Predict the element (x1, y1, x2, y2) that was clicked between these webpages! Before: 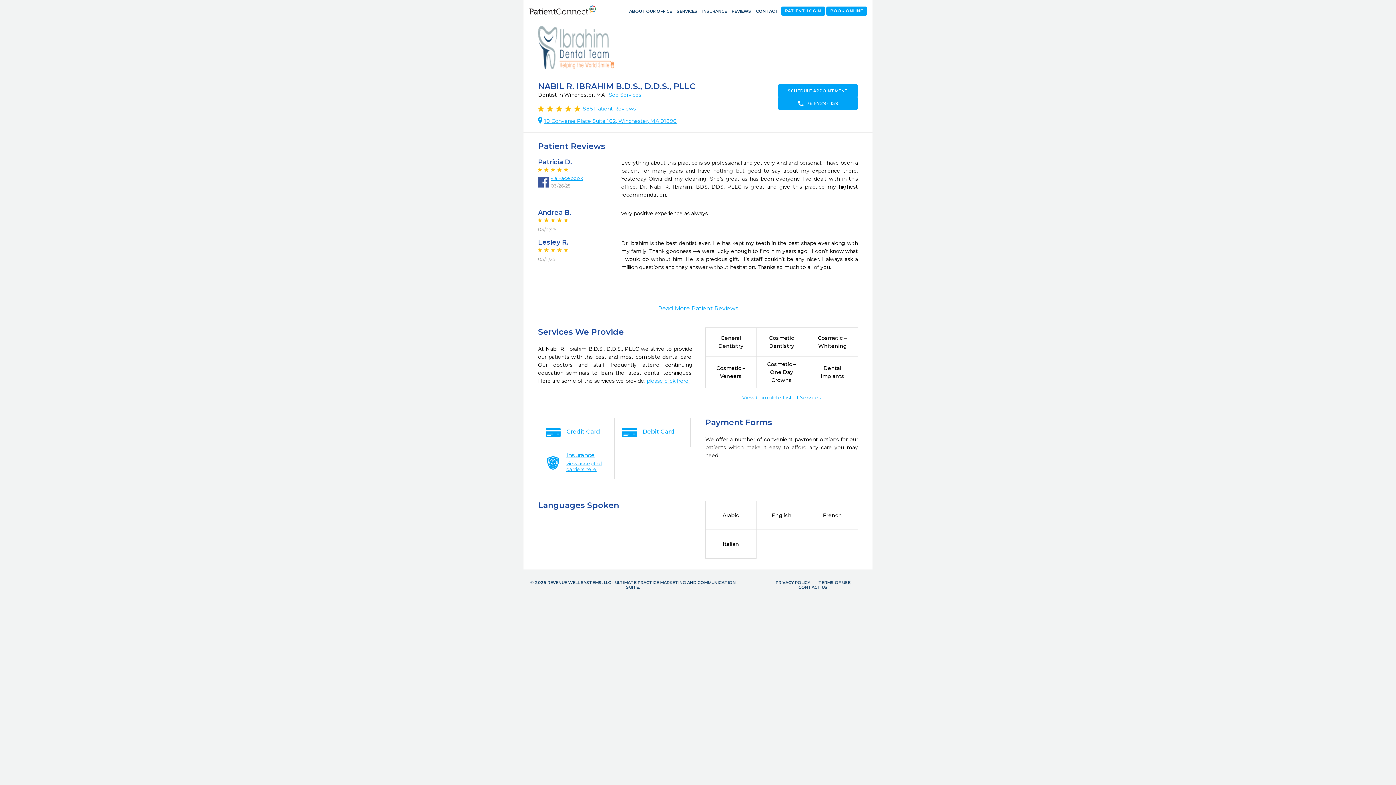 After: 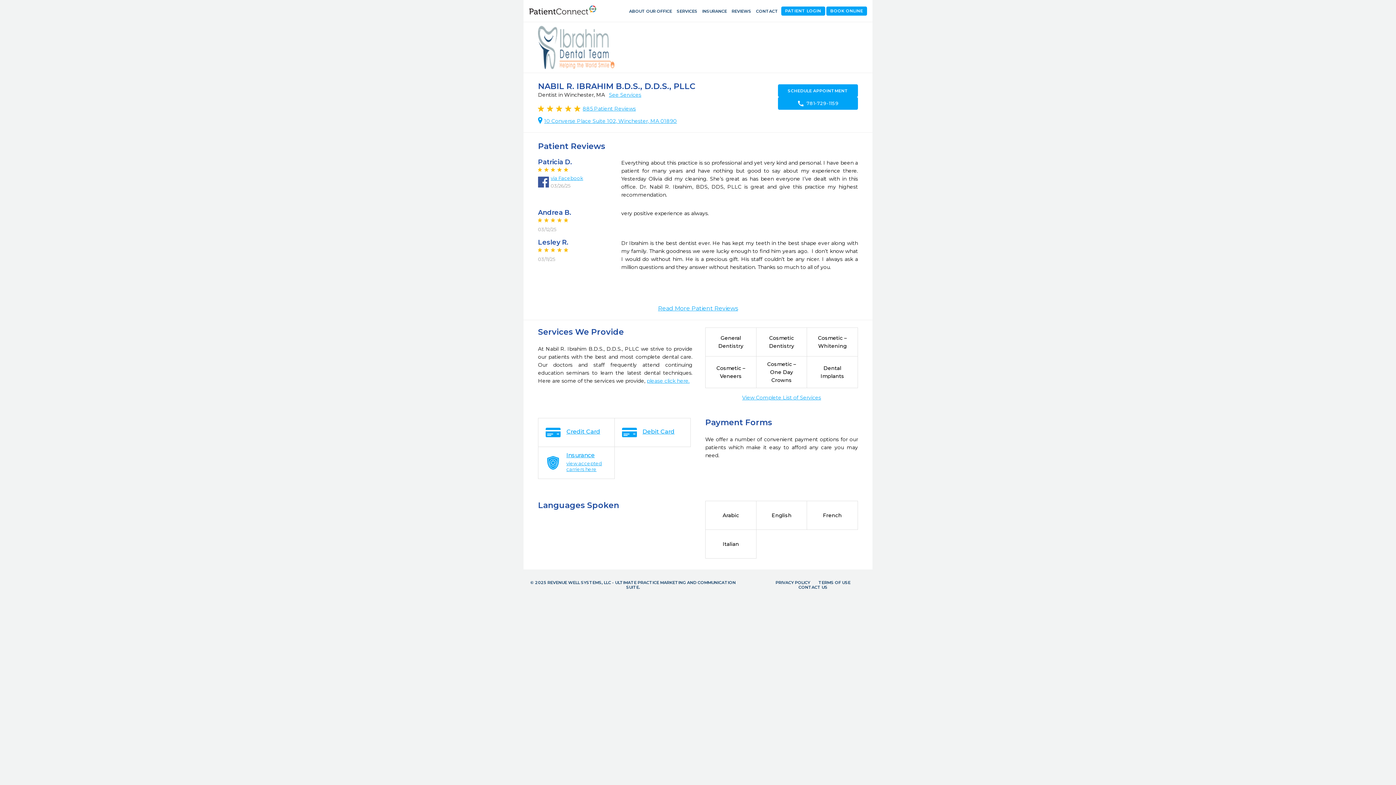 Action: label: INSURANCE bbox: (700, 8, 728, 13)